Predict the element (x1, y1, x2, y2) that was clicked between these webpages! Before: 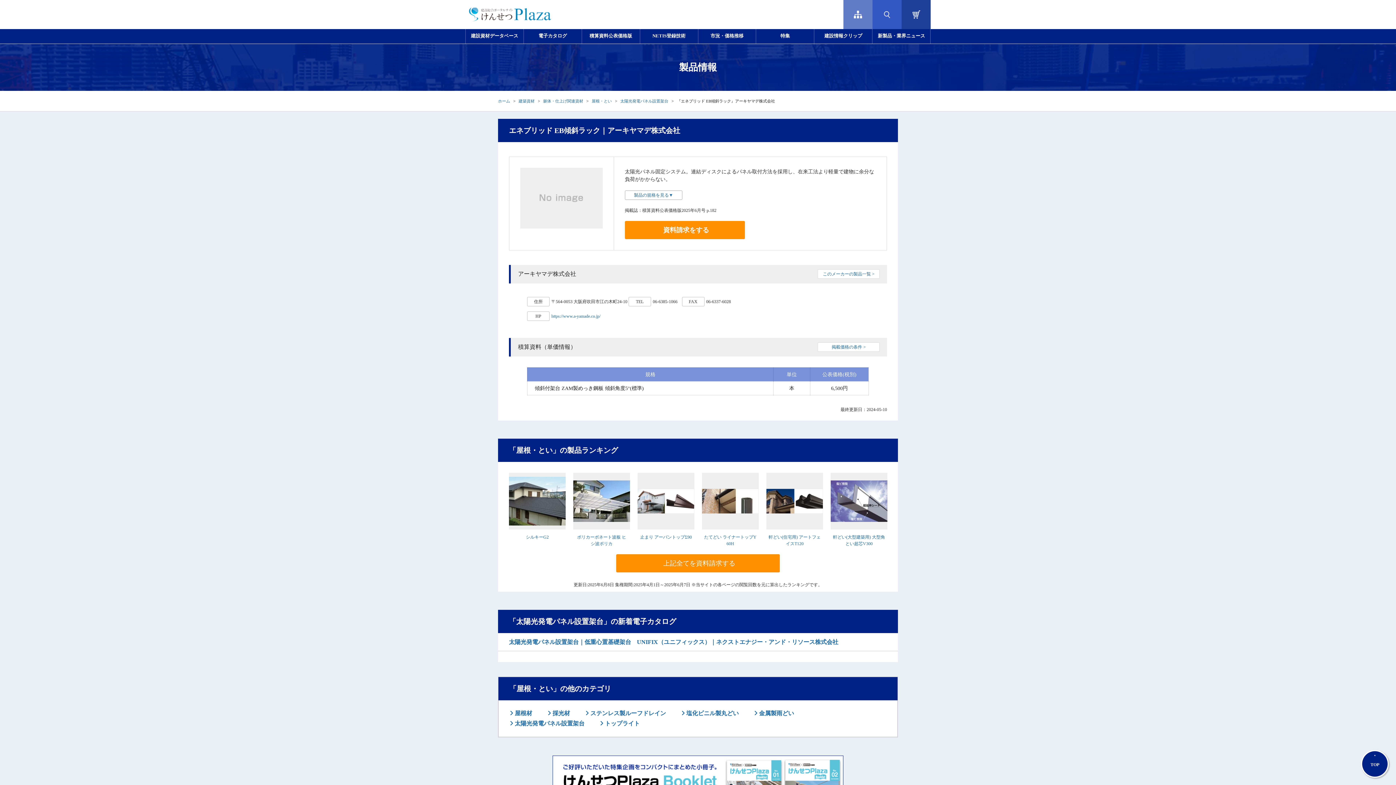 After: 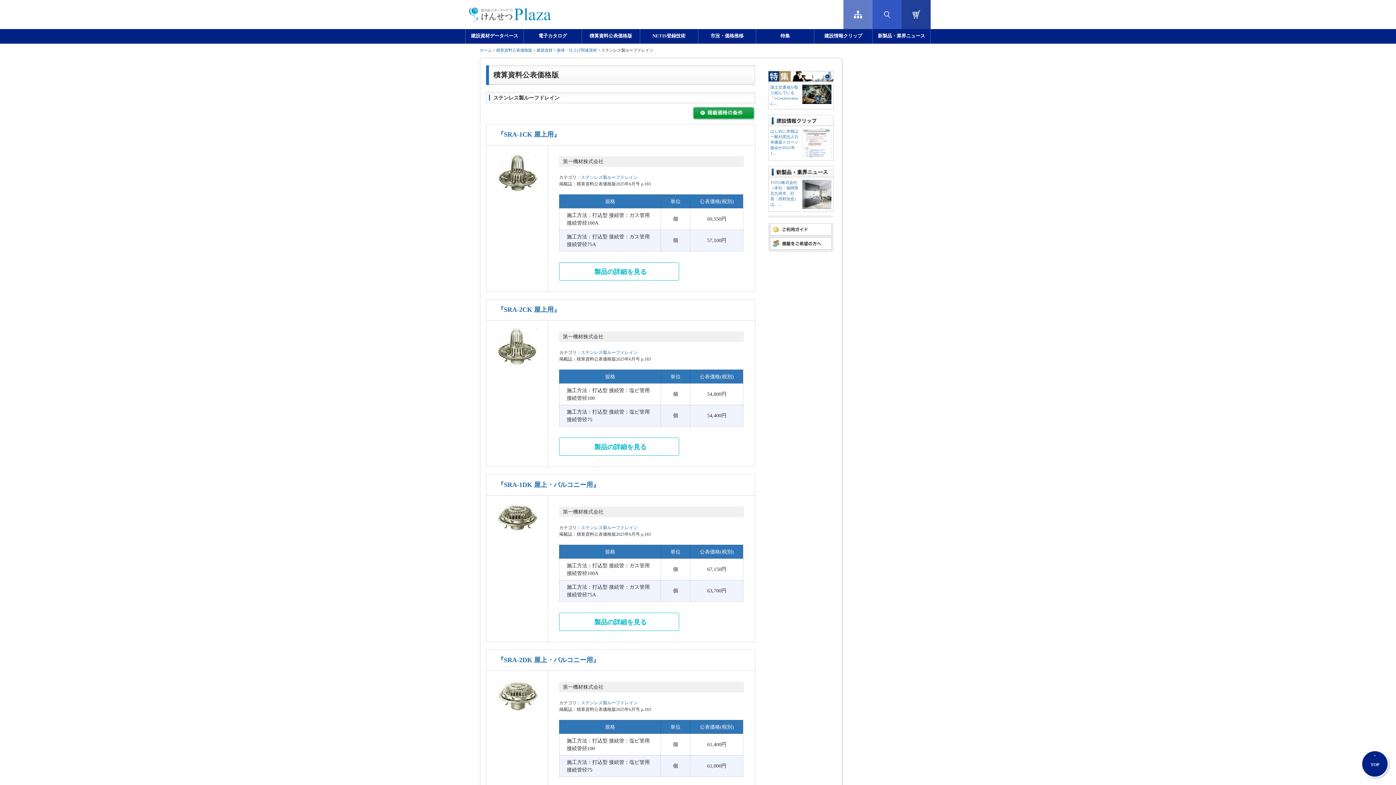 Action: label:  ステンレス製ルーフドレイン bbox: (585, 710, 666, 716)